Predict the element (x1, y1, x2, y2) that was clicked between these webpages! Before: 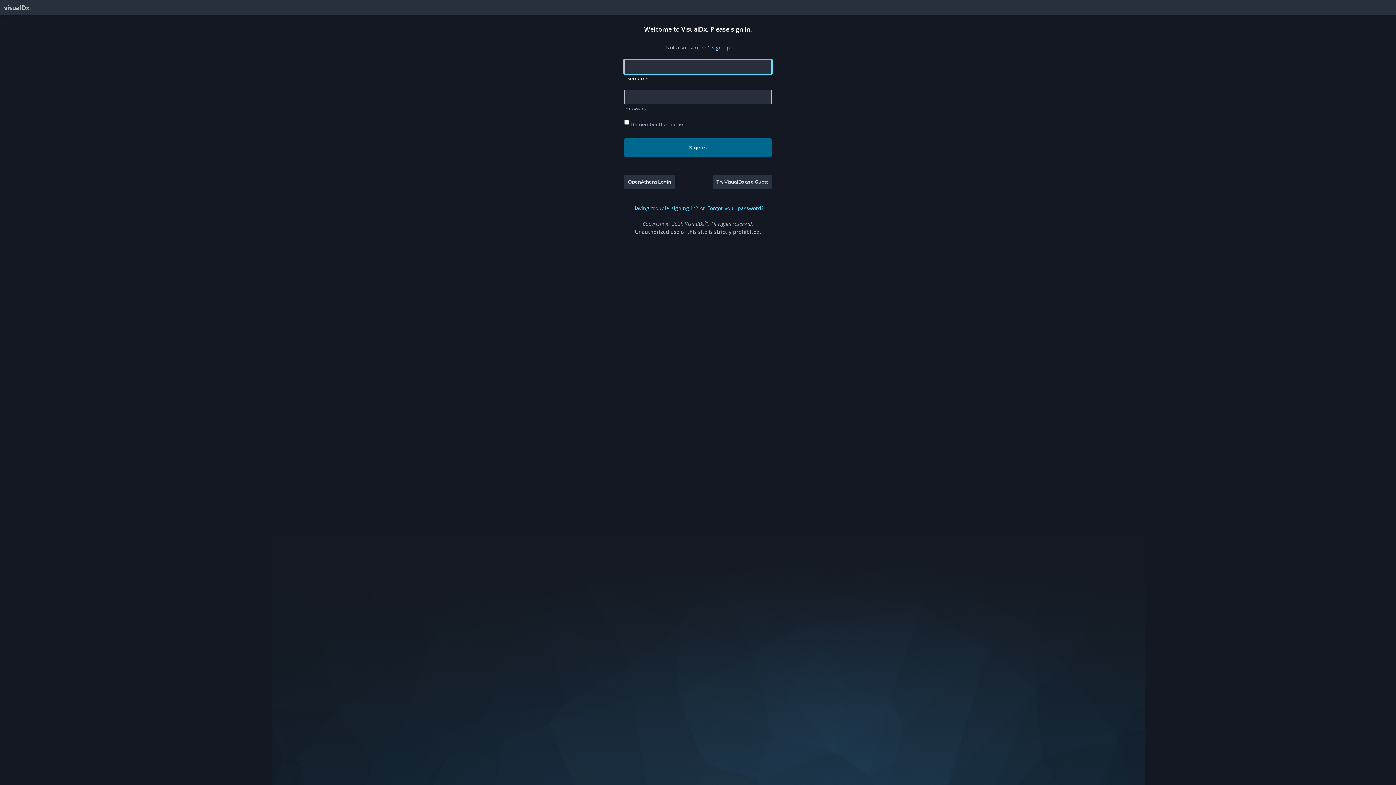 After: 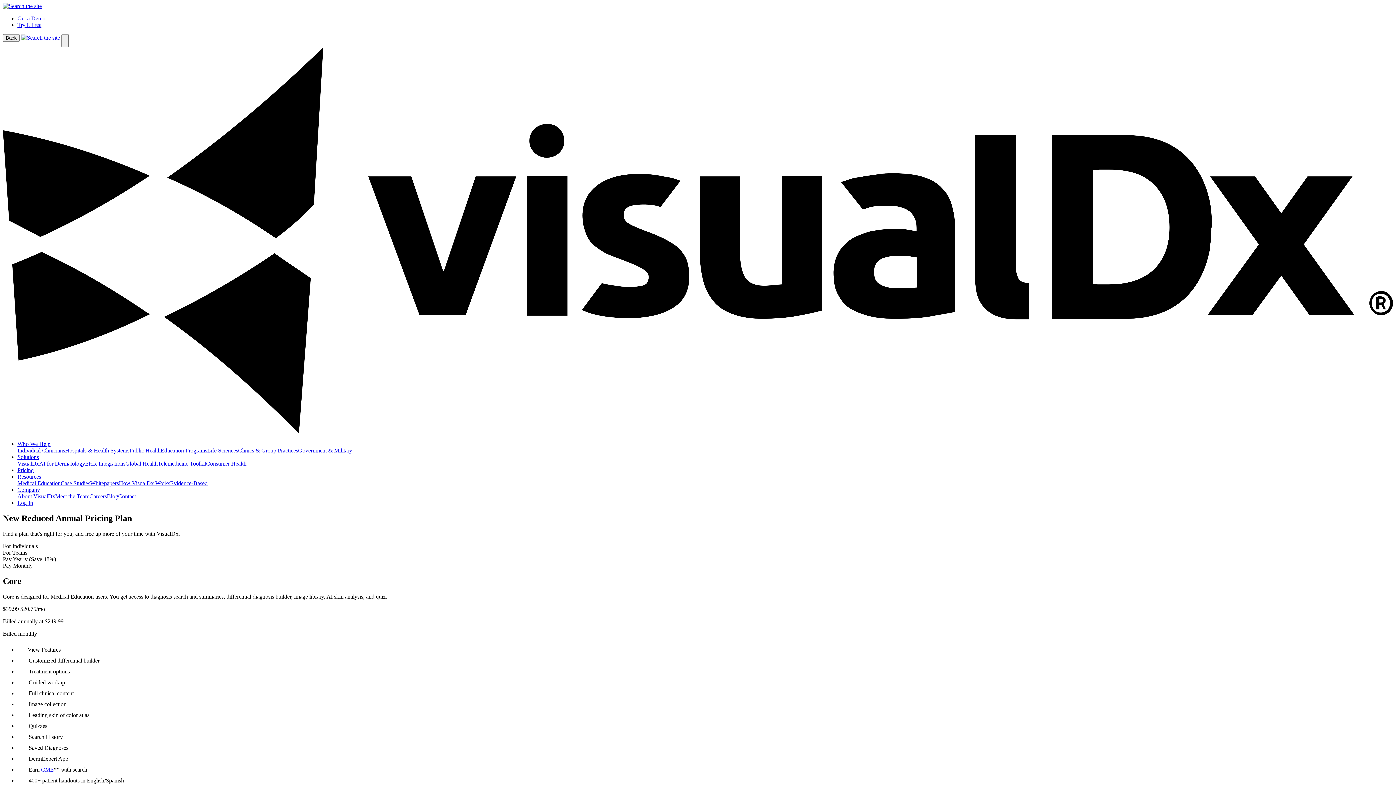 Action: bbox: (711, 43, 730, 51) label: Sign up